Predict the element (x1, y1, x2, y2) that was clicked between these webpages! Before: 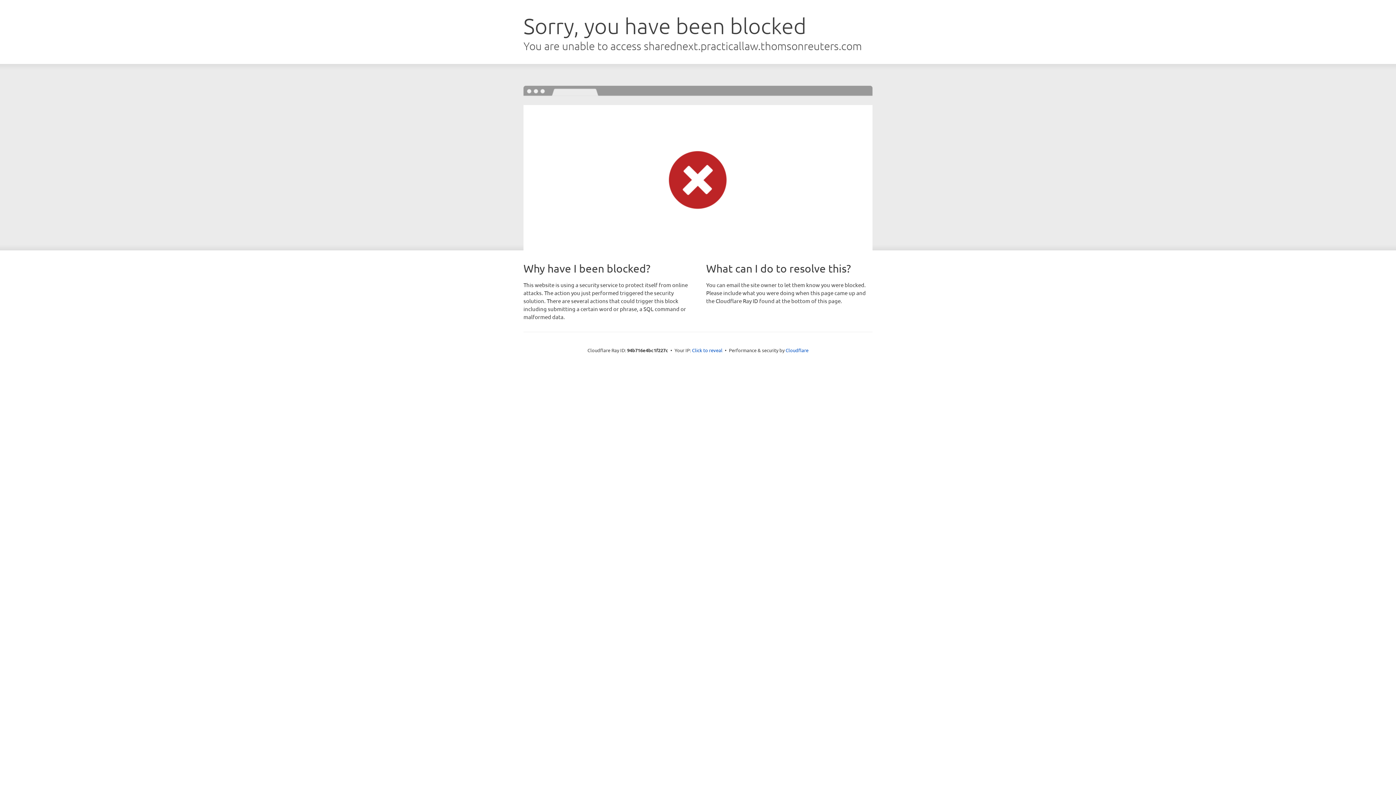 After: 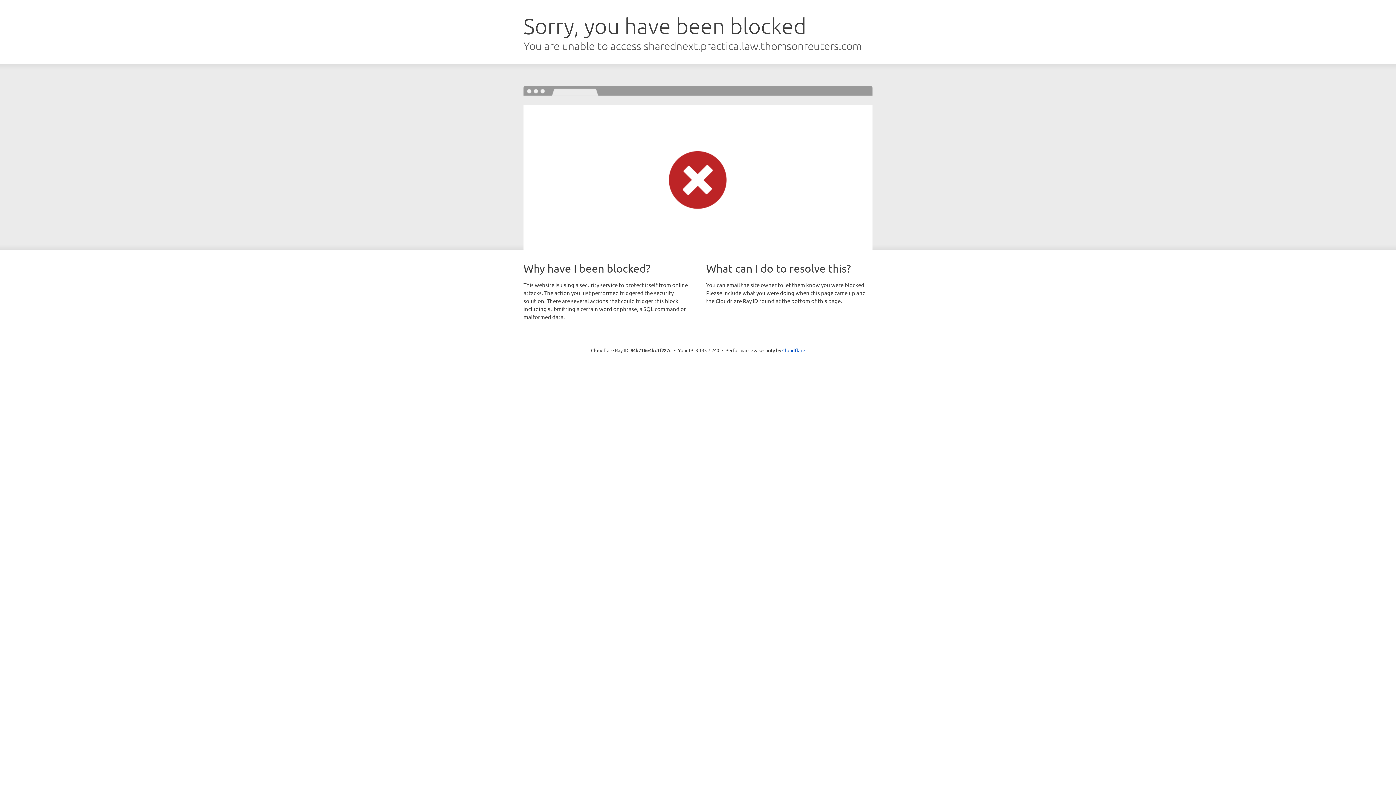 Action: label: Click to reveal bbox: (692, 346, 722, 353)